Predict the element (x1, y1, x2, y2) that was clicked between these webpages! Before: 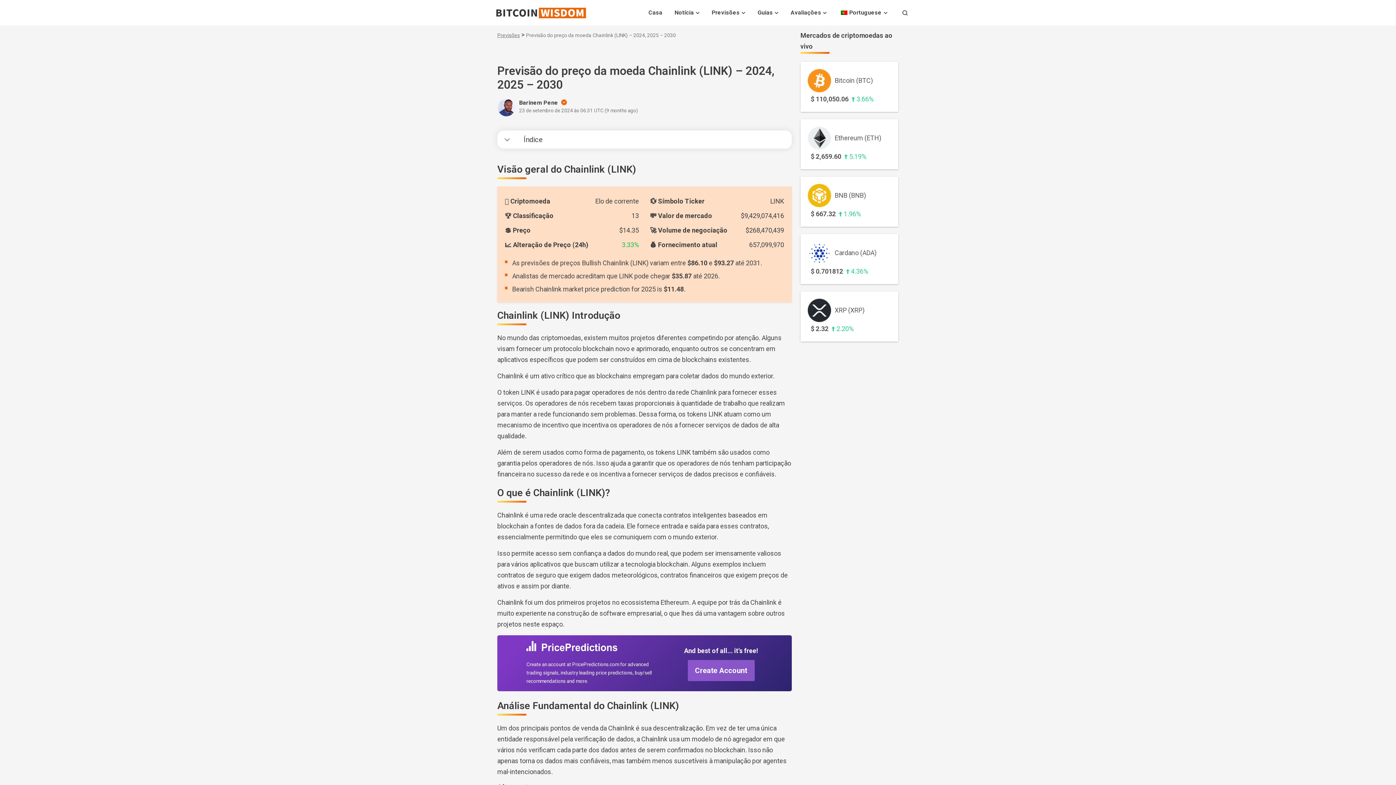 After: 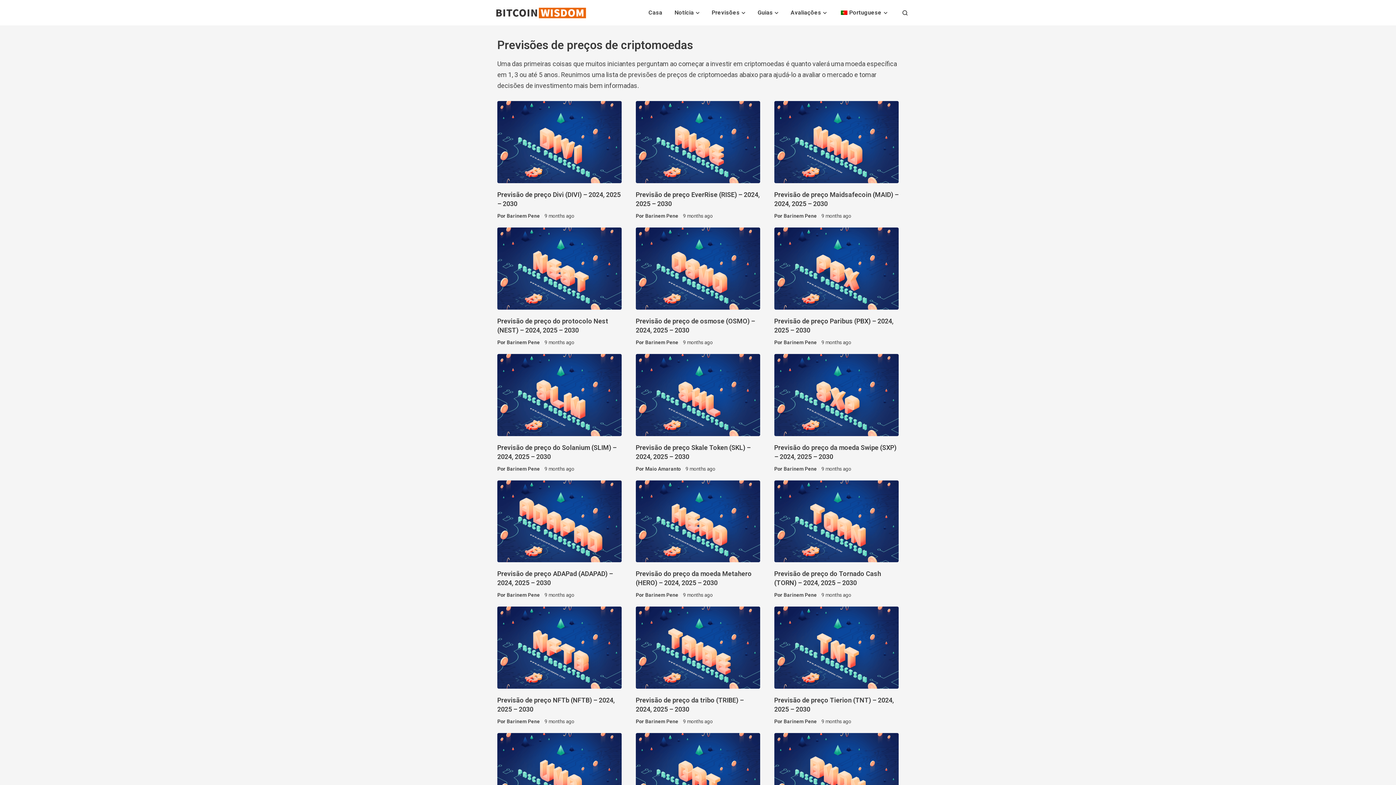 Action: label: Previsões bbox: (711, 8, 745, 17)